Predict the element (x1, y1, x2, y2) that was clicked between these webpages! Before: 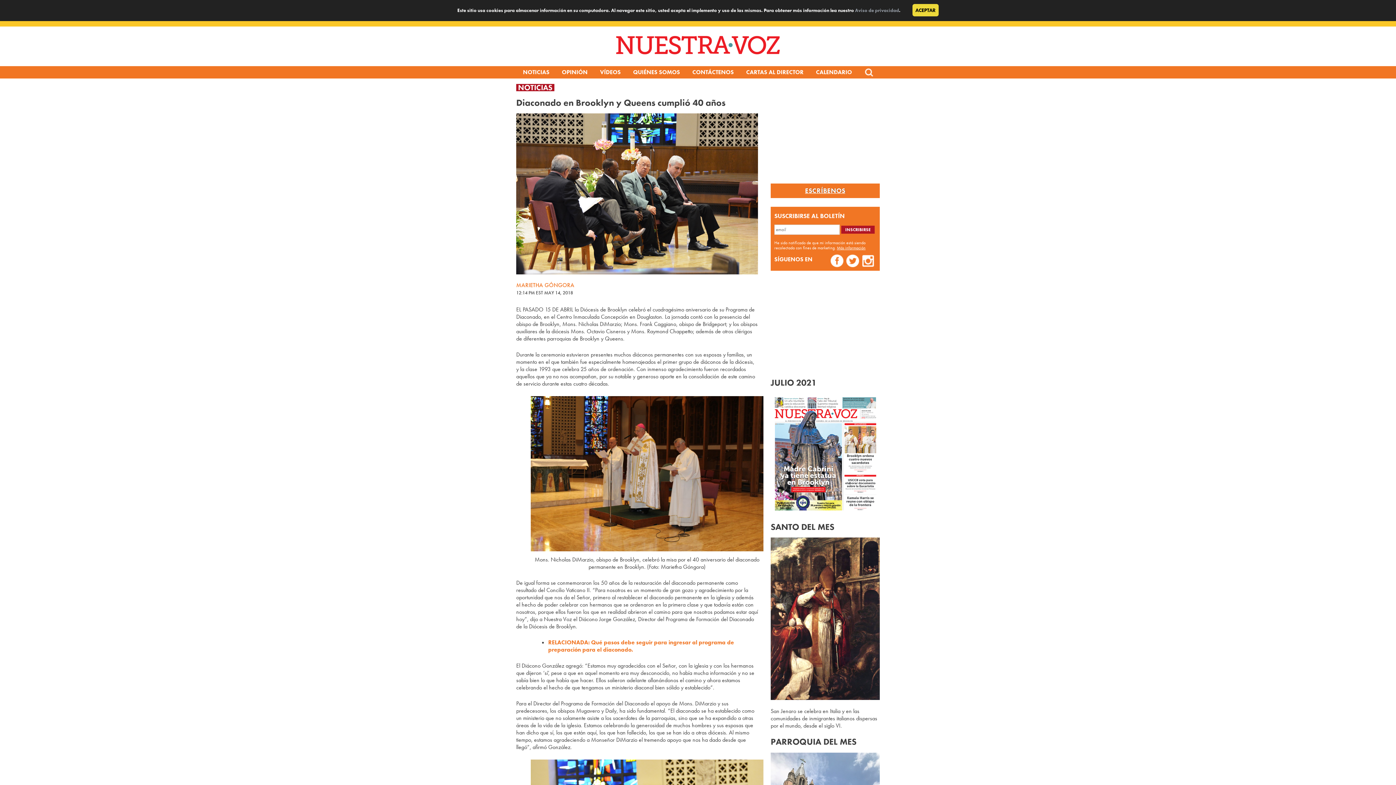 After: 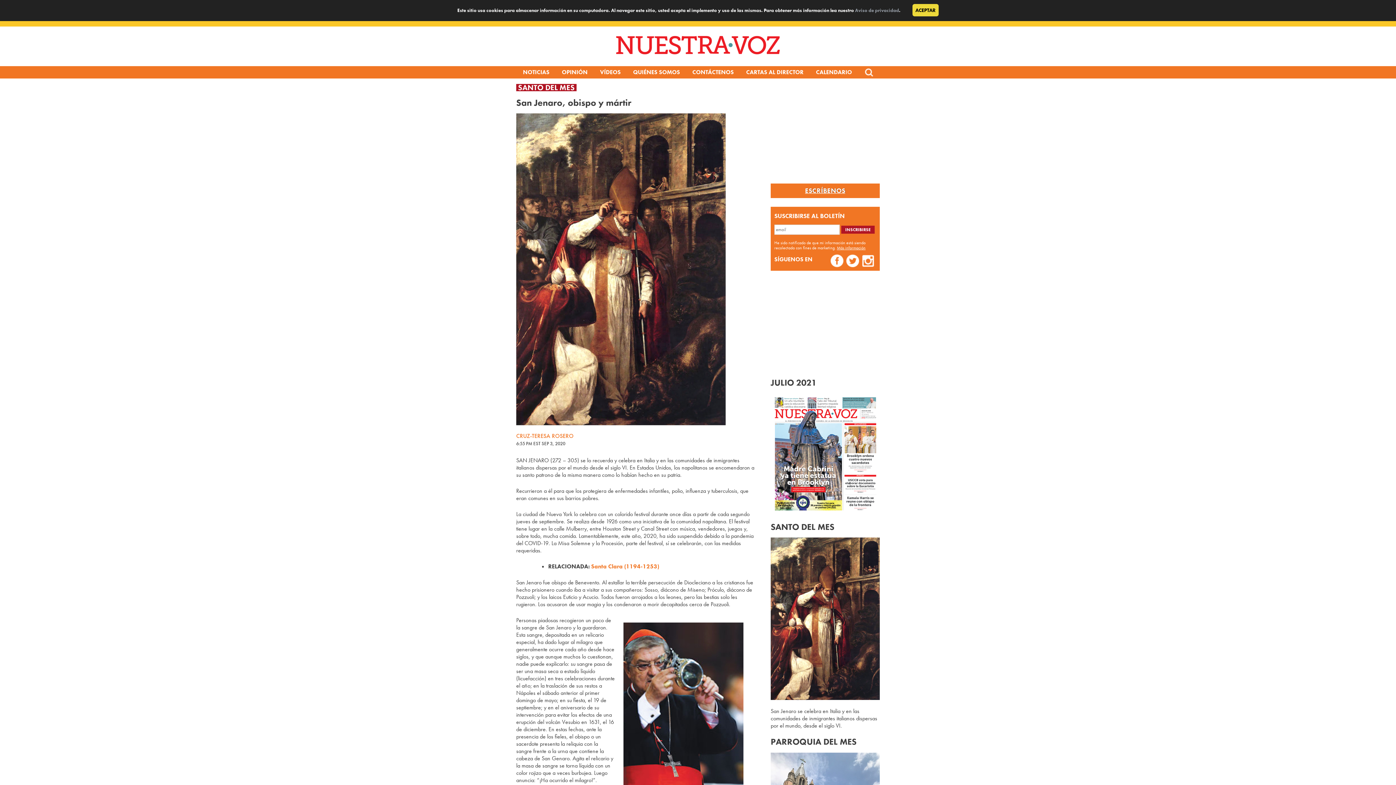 Action: bbox: (770, 694, 880, 702)